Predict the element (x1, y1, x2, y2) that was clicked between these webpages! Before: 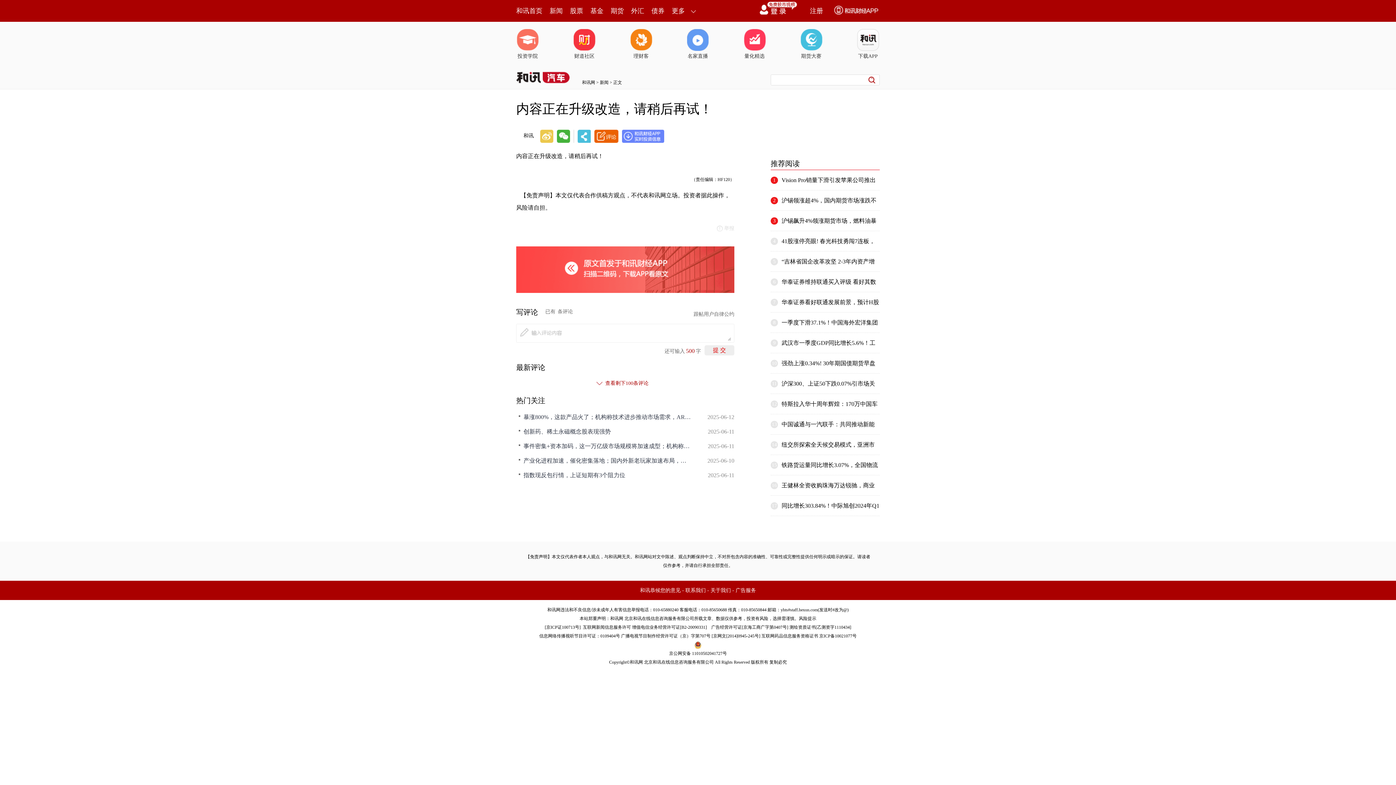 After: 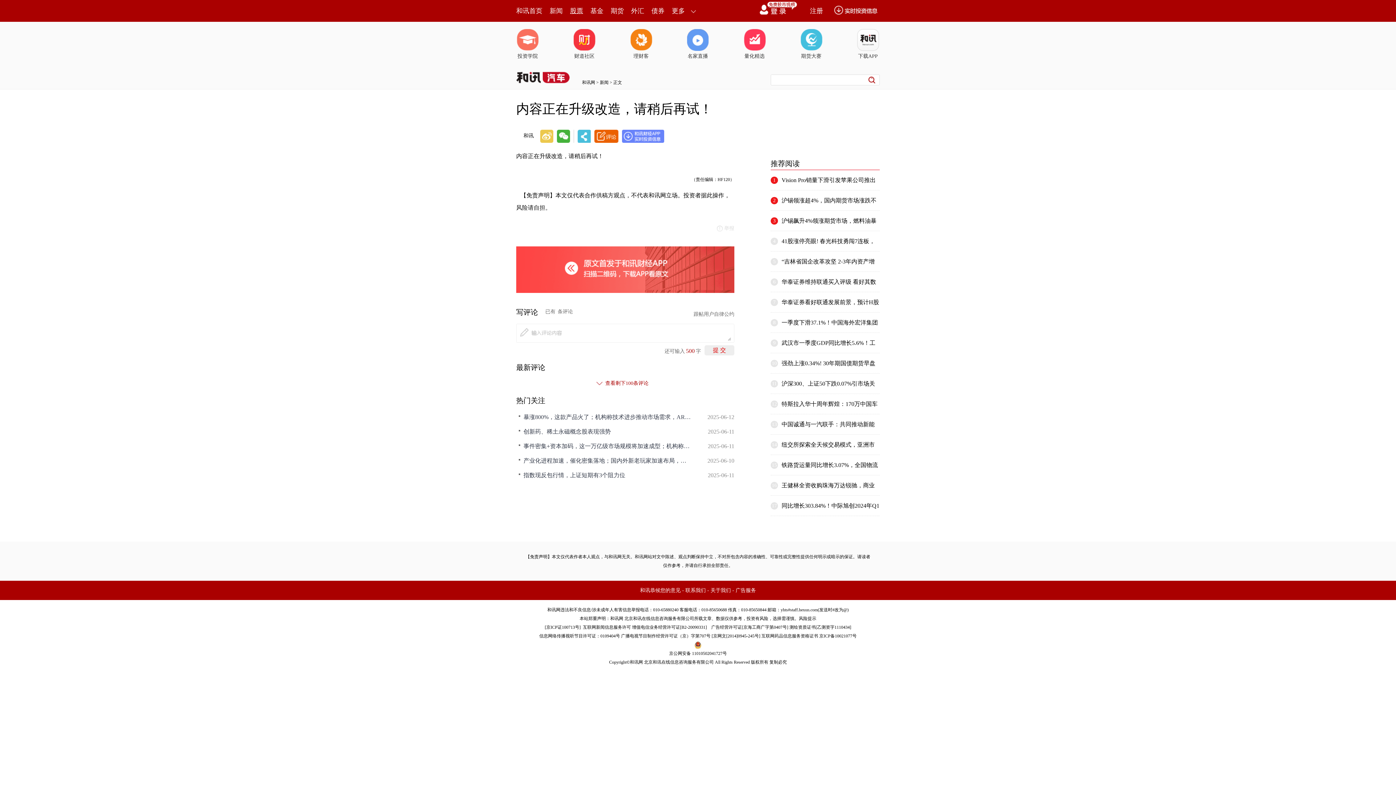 Action: label: 股票 bbox: (570, 0, 583, 21)